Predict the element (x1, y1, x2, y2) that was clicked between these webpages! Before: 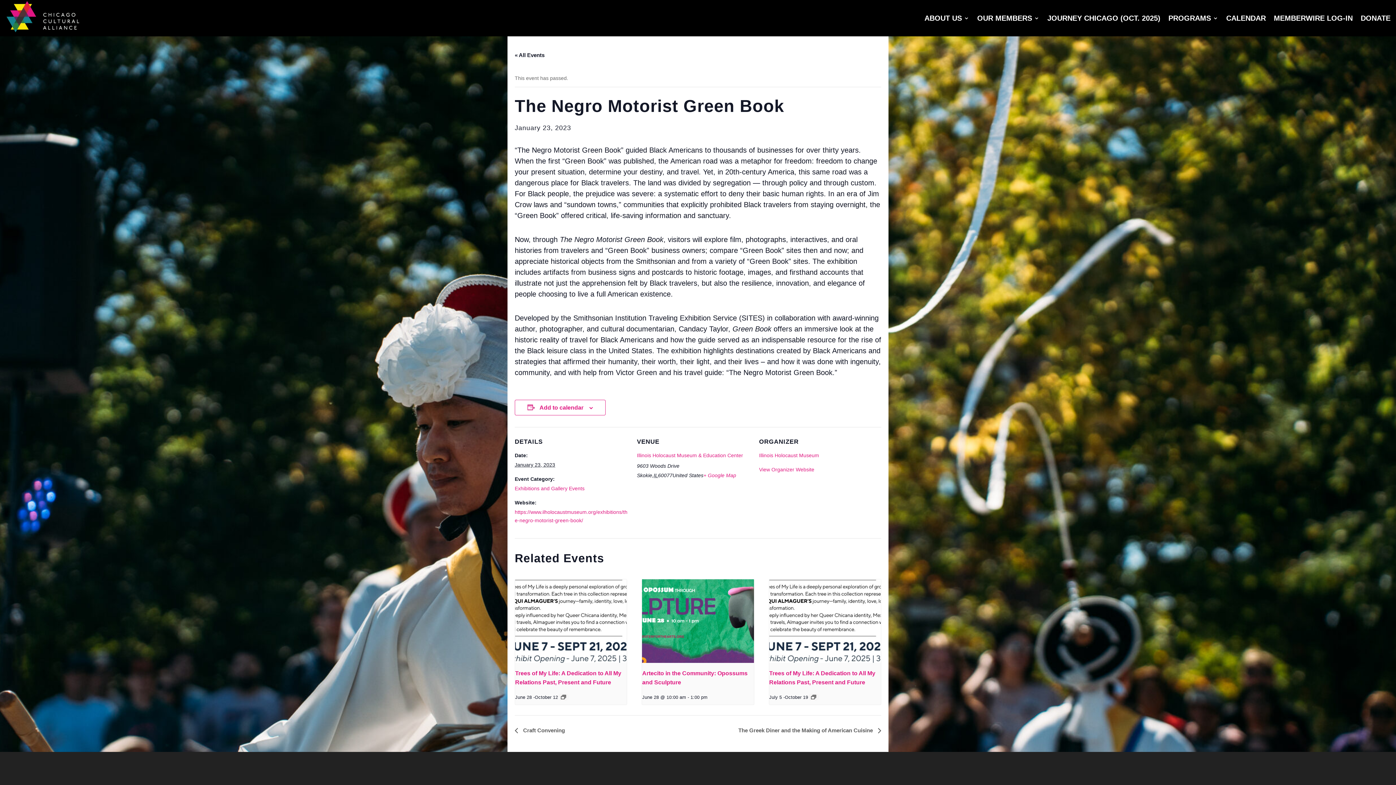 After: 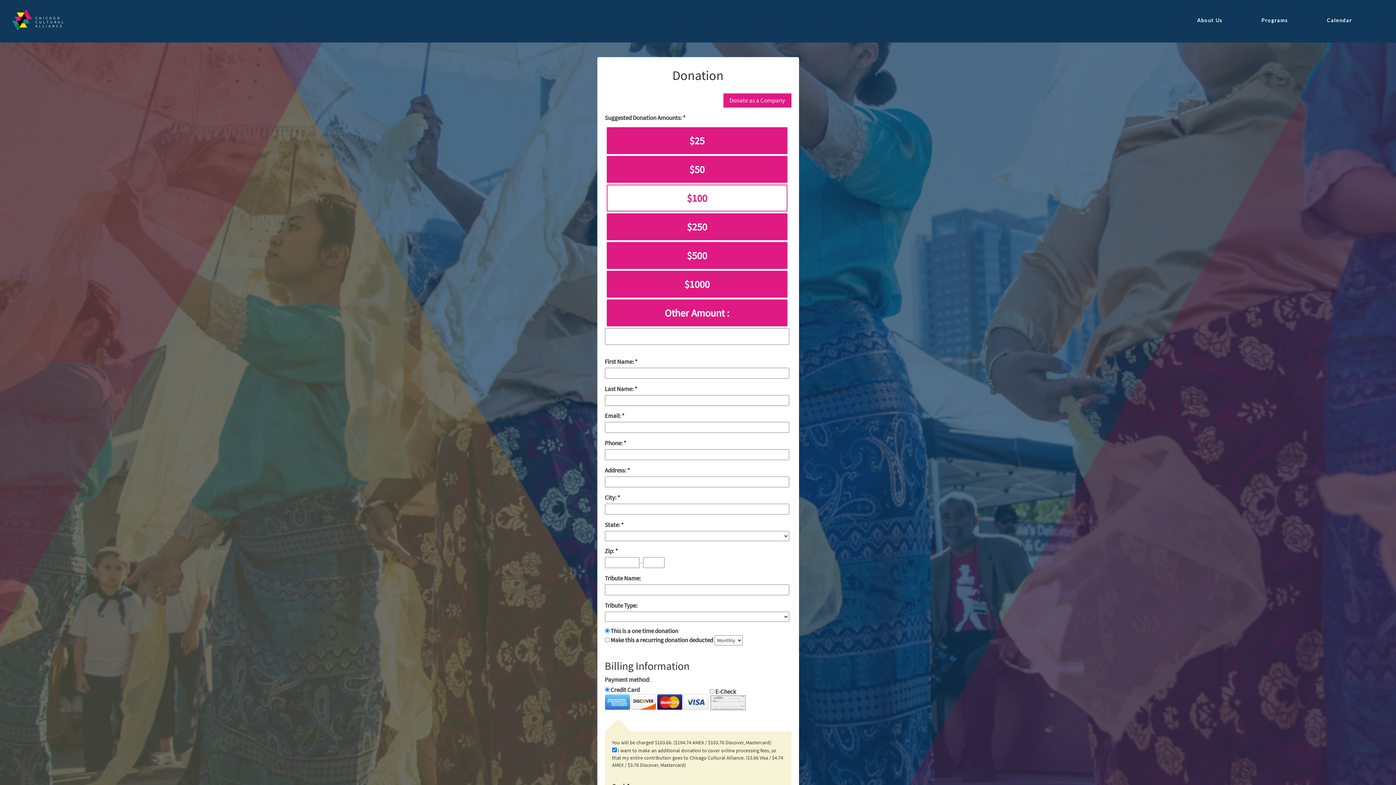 Action: bbox: (1361, 0, 1390, 36) label: DONATE